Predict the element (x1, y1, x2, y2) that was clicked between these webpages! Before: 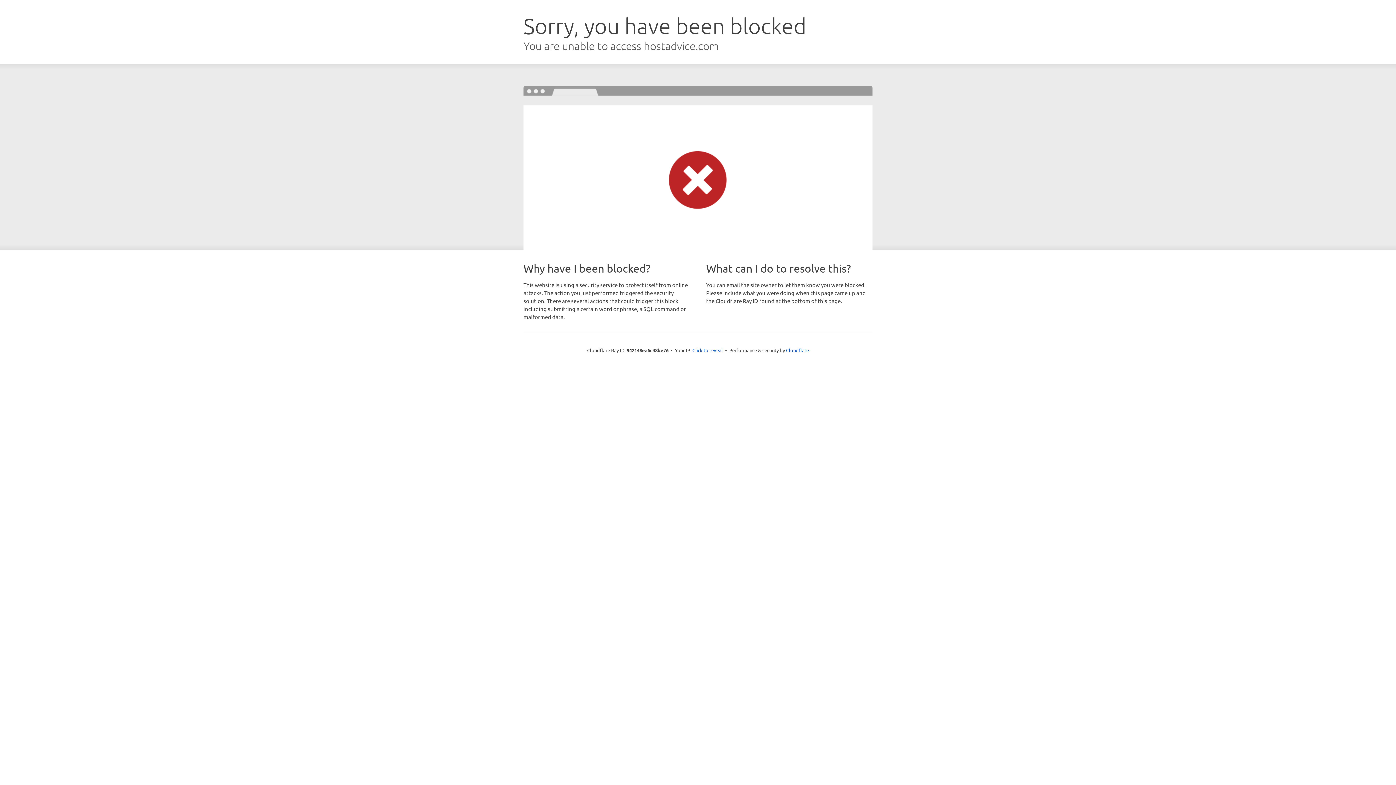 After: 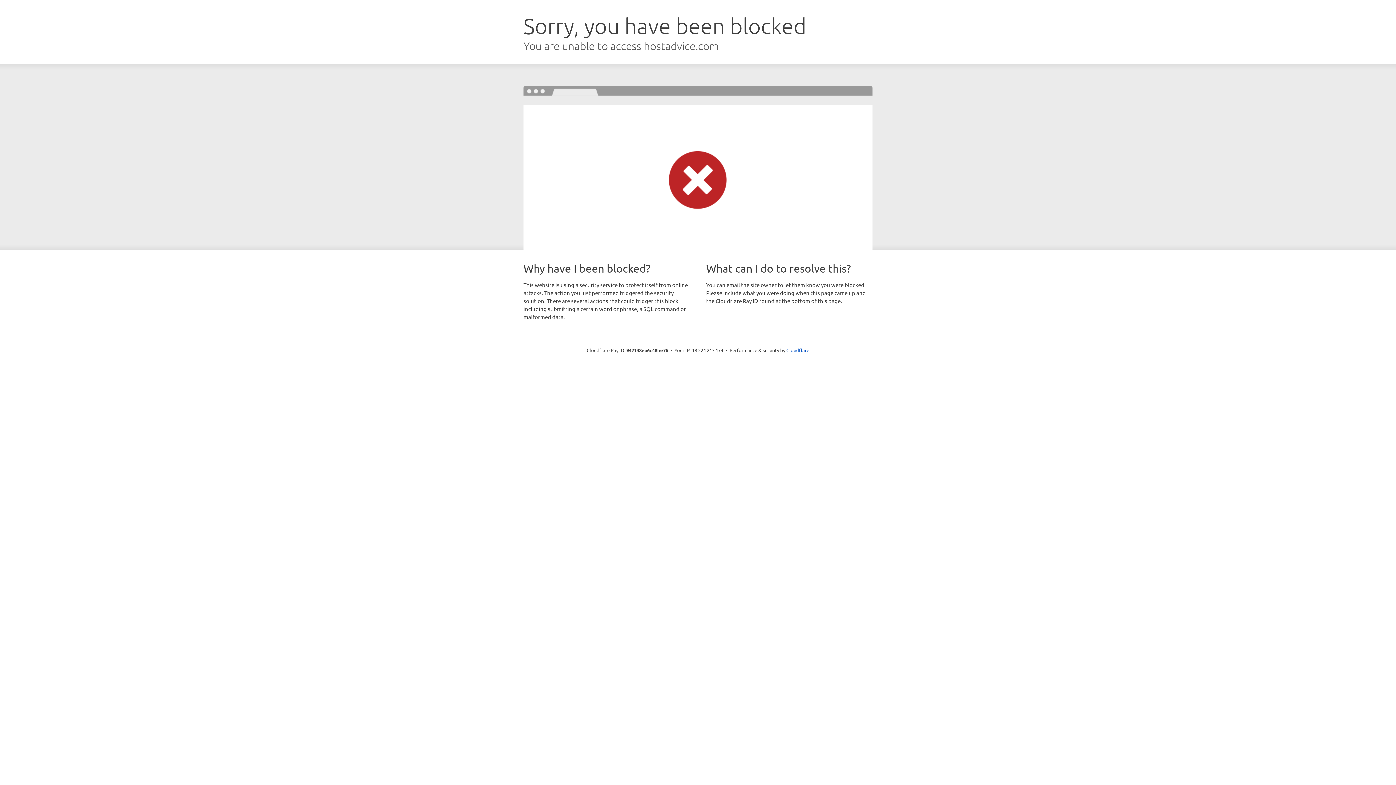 Action: bbox: (692, 346, 723, 353) label: Click to reveal